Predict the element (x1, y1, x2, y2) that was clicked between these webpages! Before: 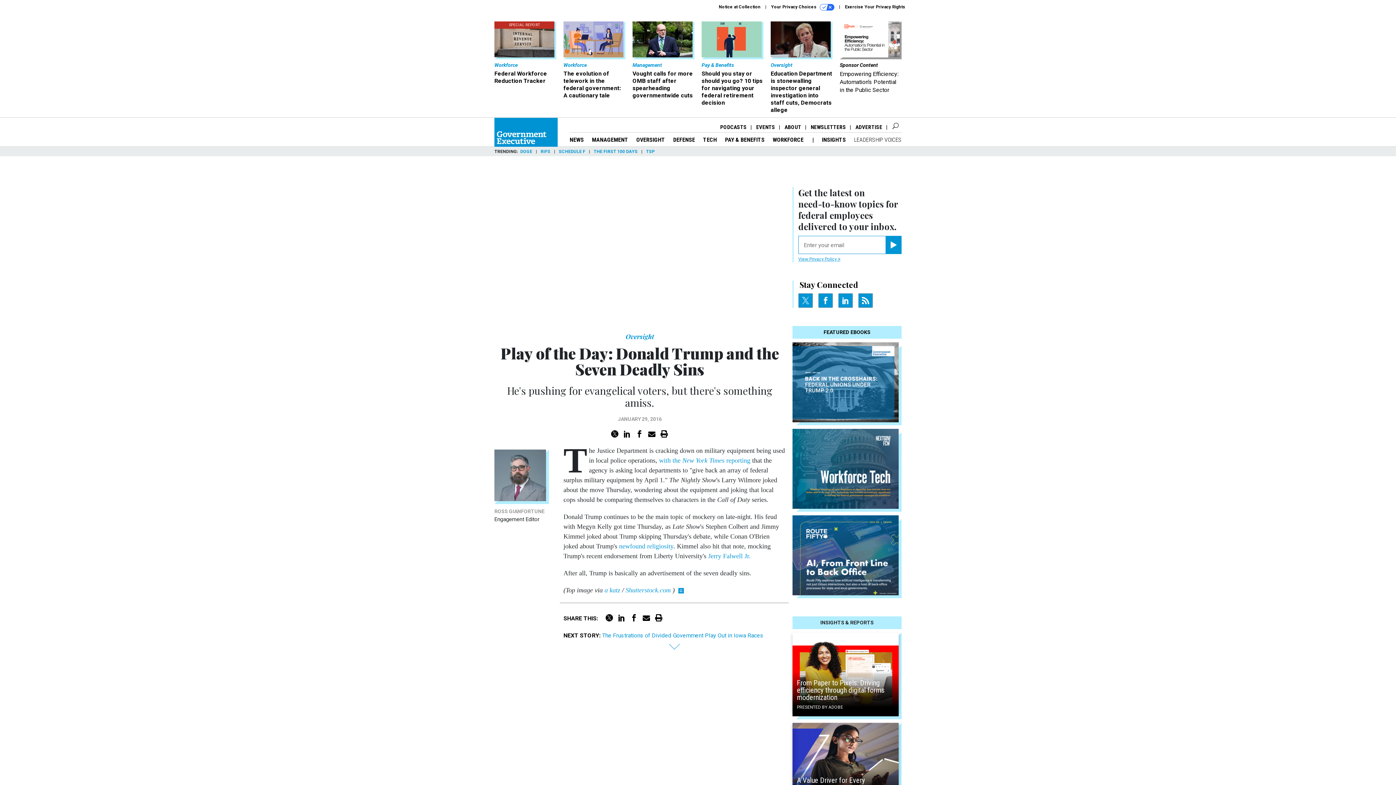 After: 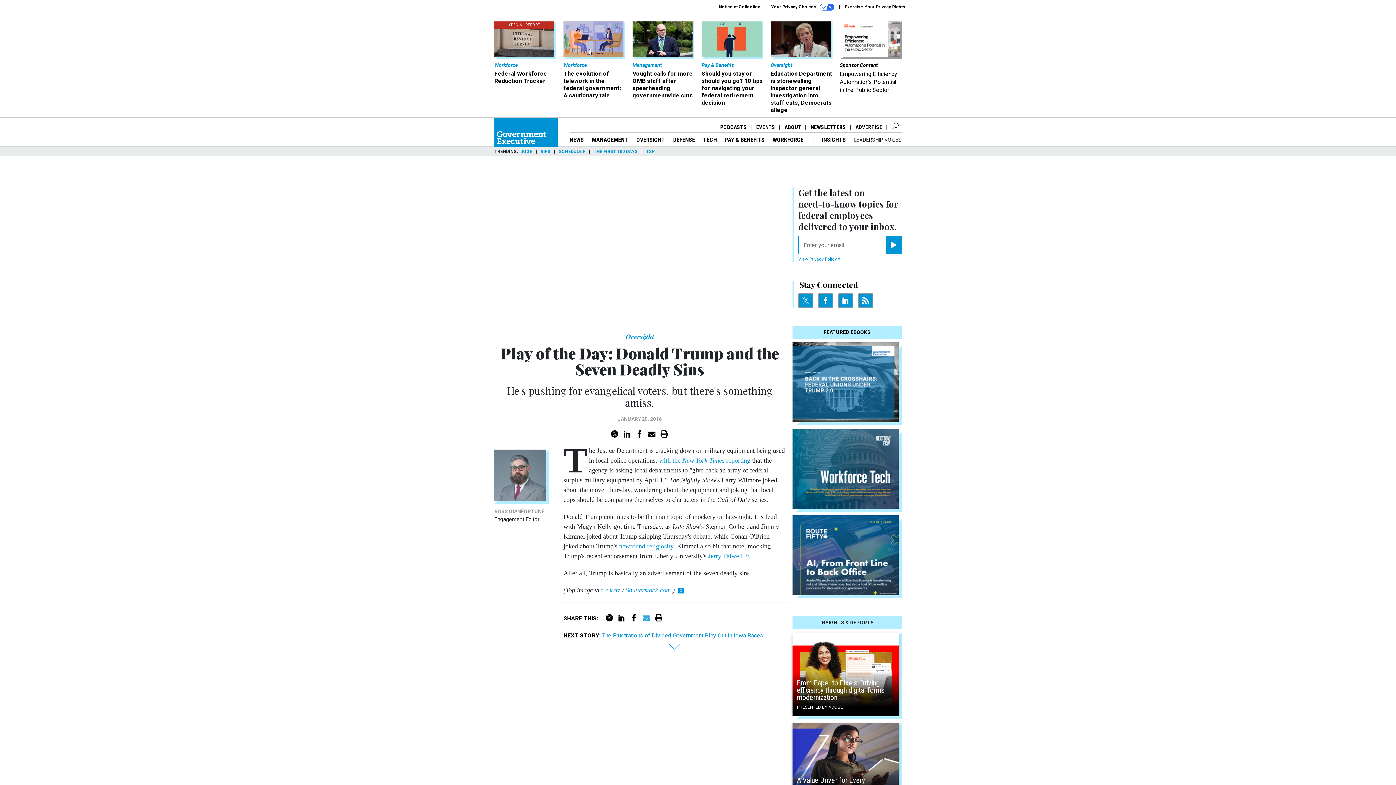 Action: bbox: (642, 614, 650, 621)